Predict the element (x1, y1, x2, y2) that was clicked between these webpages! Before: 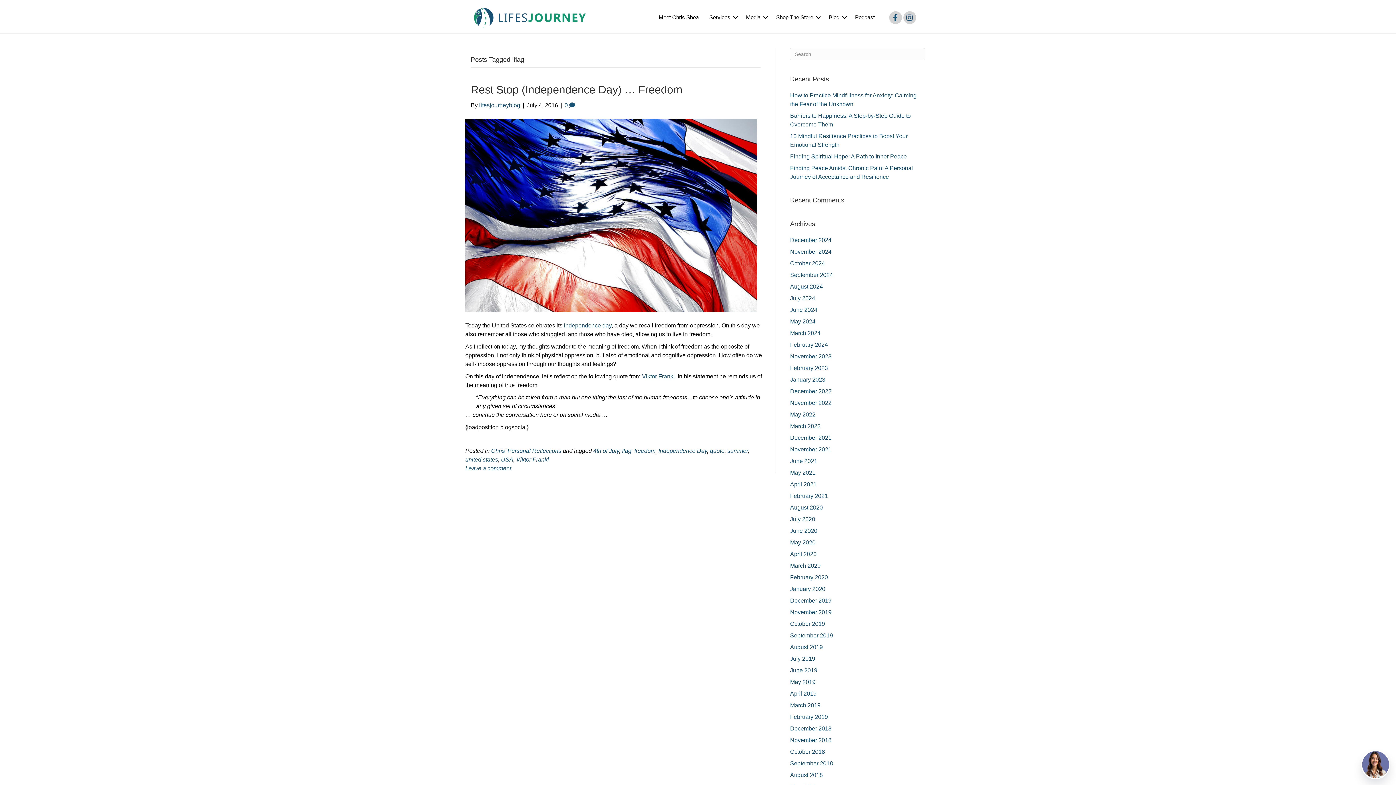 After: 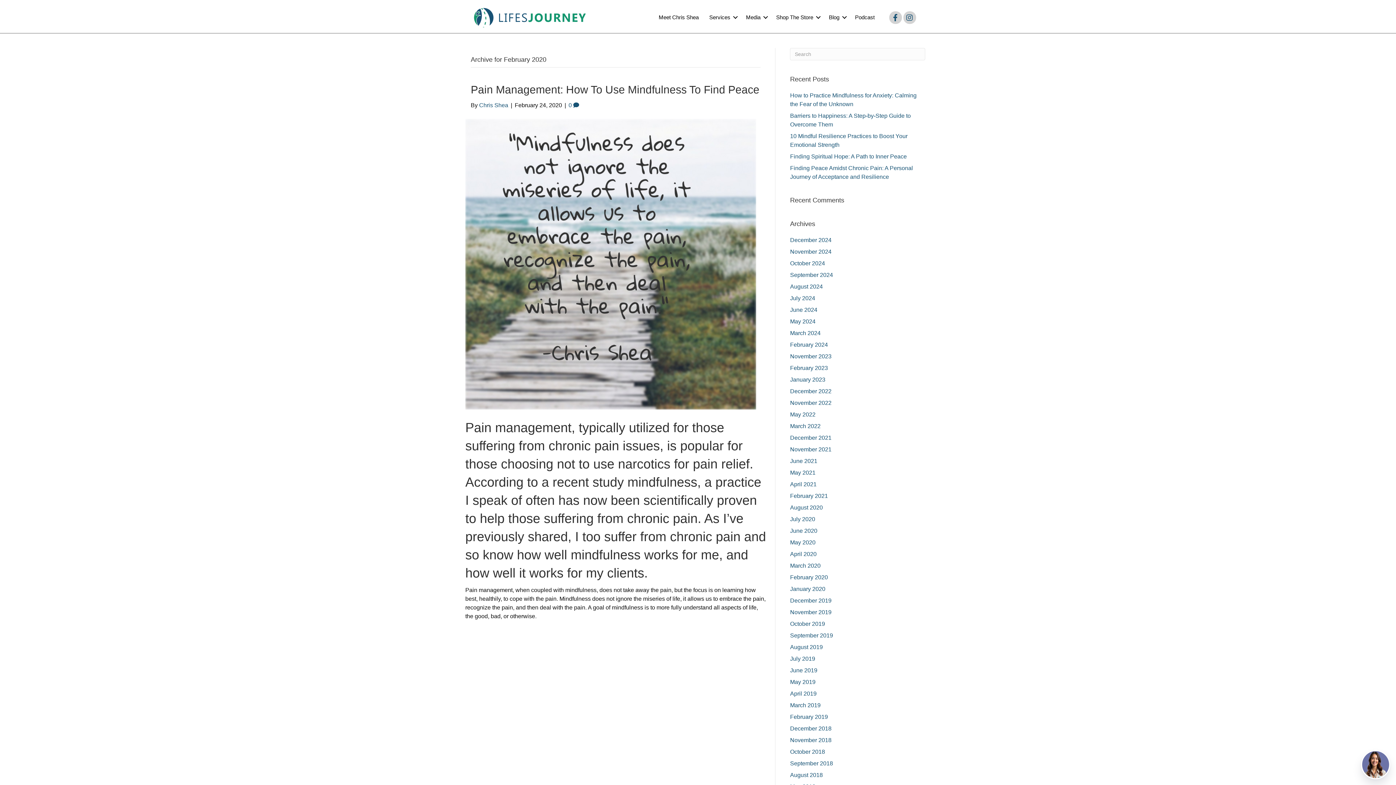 Action: label: February 2020 bbox: (790, 574, 828, 580)